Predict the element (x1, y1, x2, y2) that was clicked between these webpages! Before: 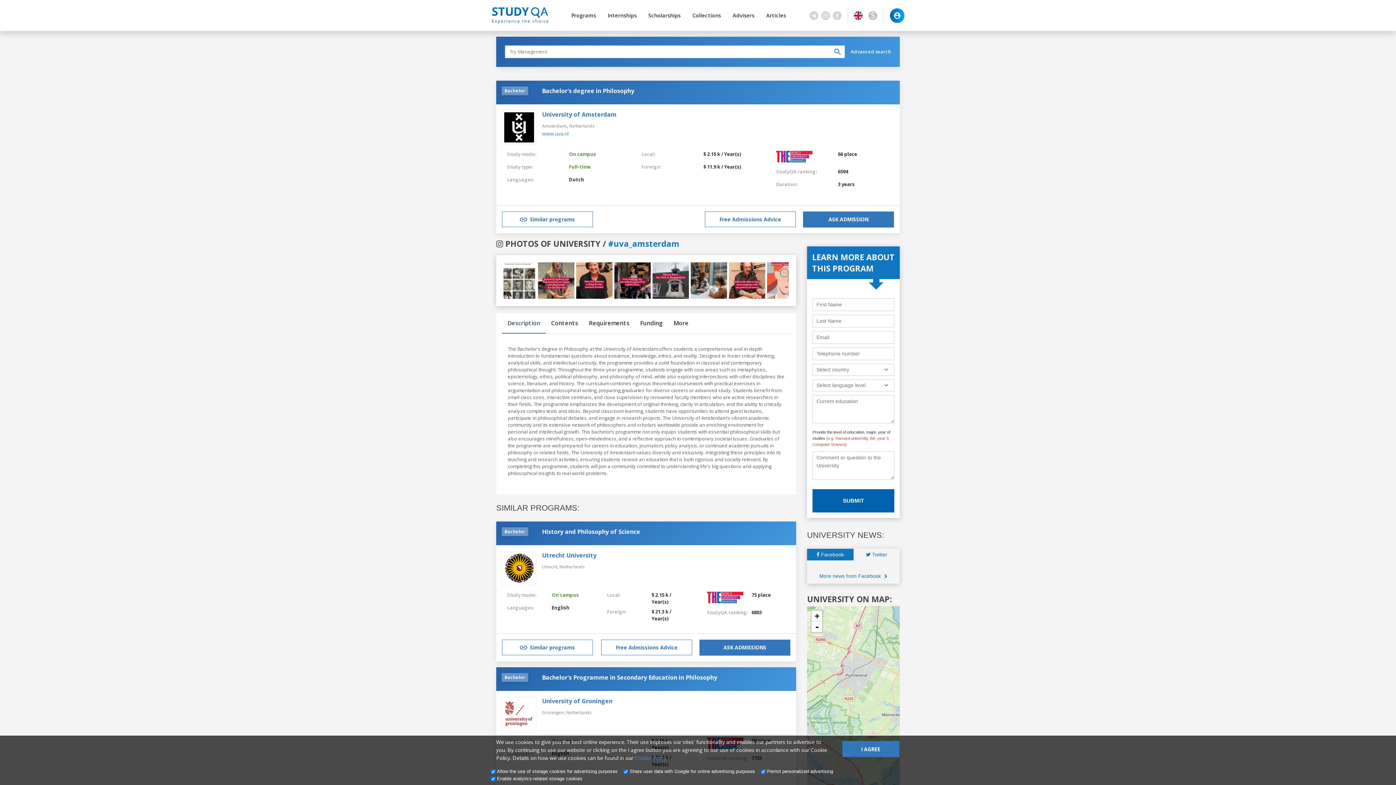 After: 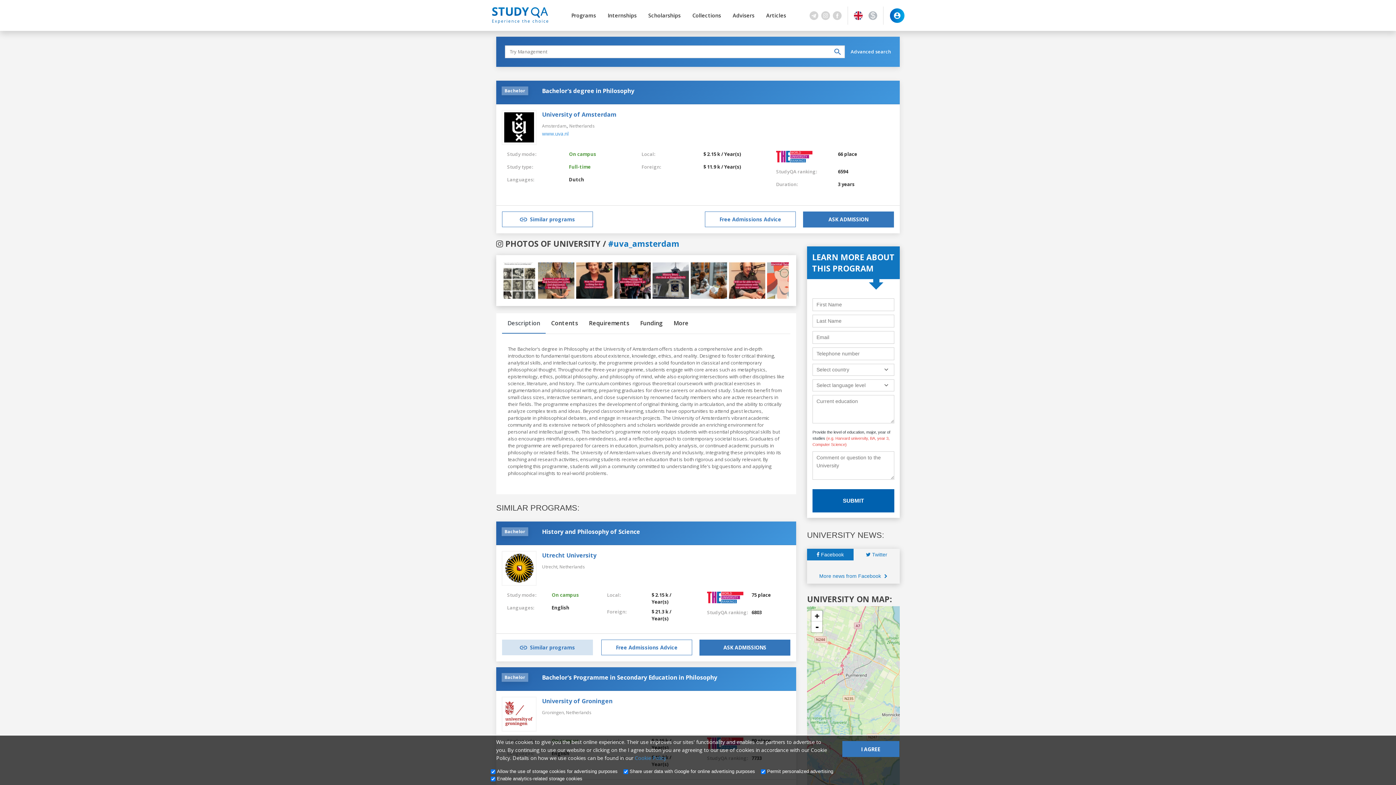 Action: bbox: (502, 640, 593, 655) label: Similar programs